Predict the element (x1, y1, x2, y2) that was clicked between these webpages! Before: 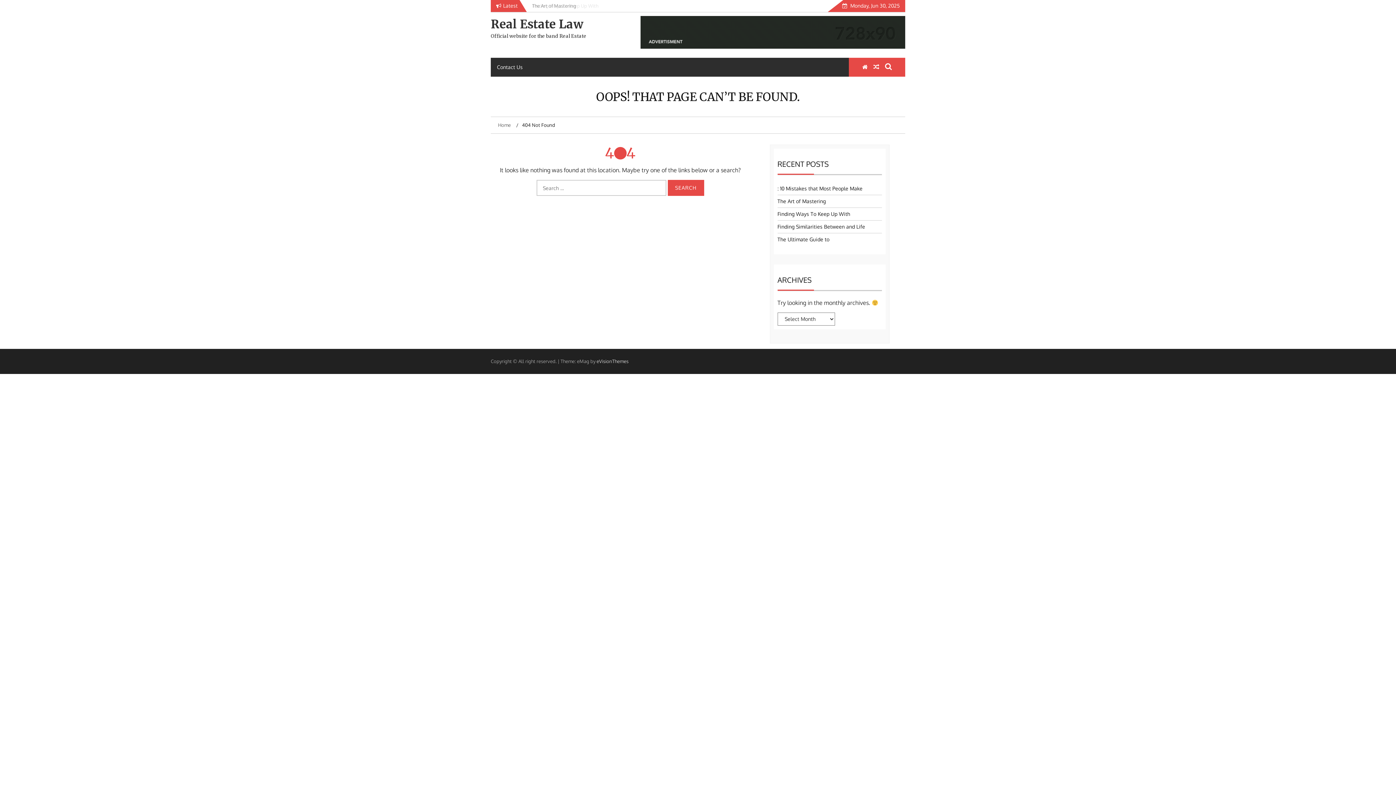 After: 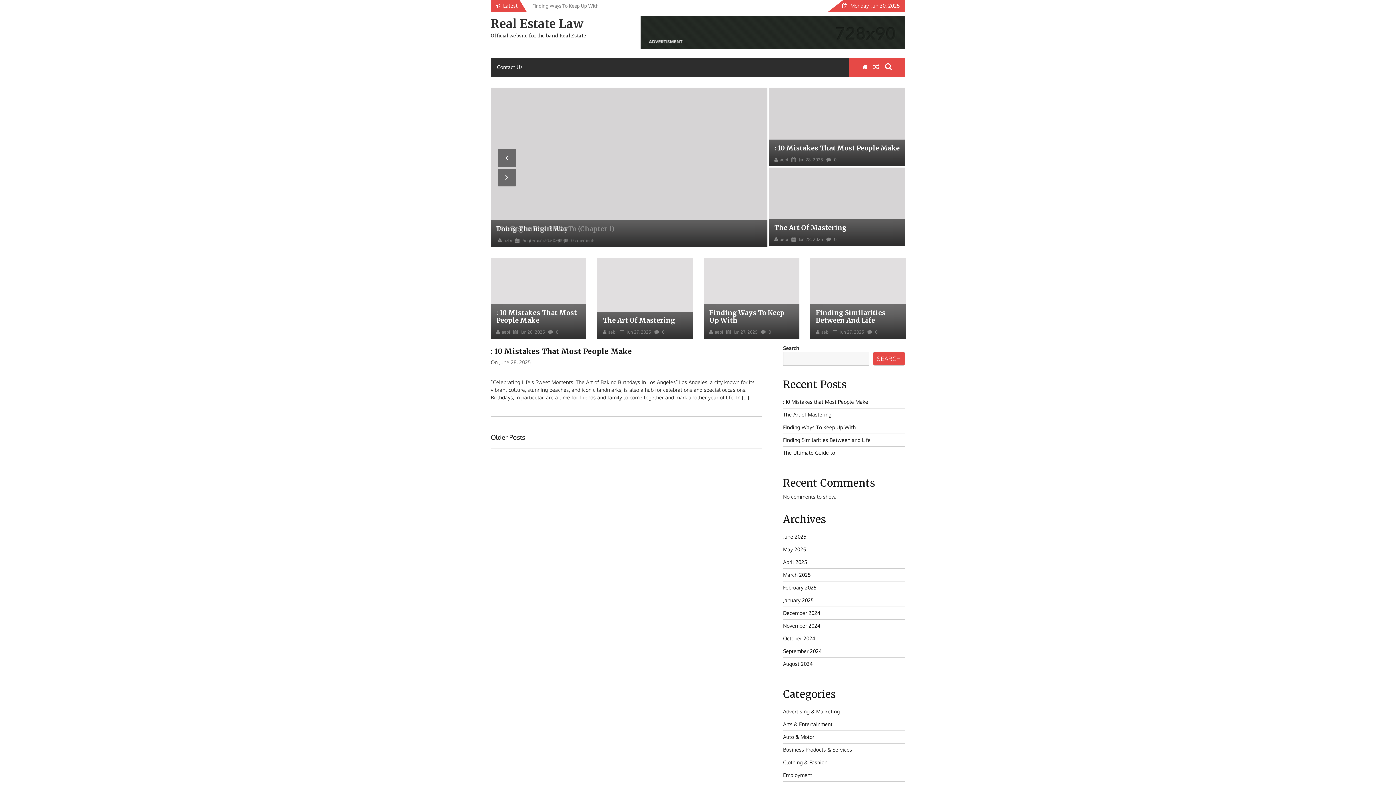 Action: bbox: (498, 122, 512, 128) label: Home